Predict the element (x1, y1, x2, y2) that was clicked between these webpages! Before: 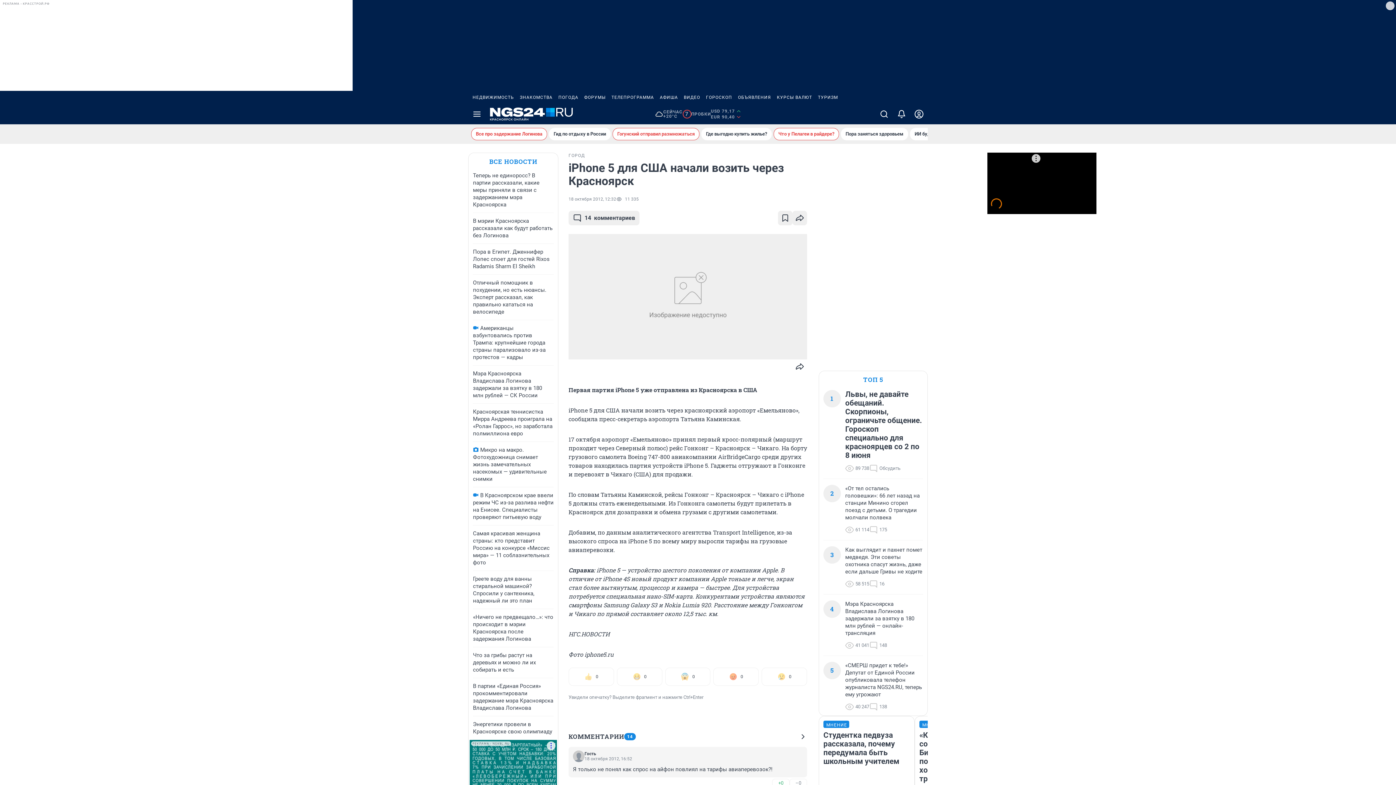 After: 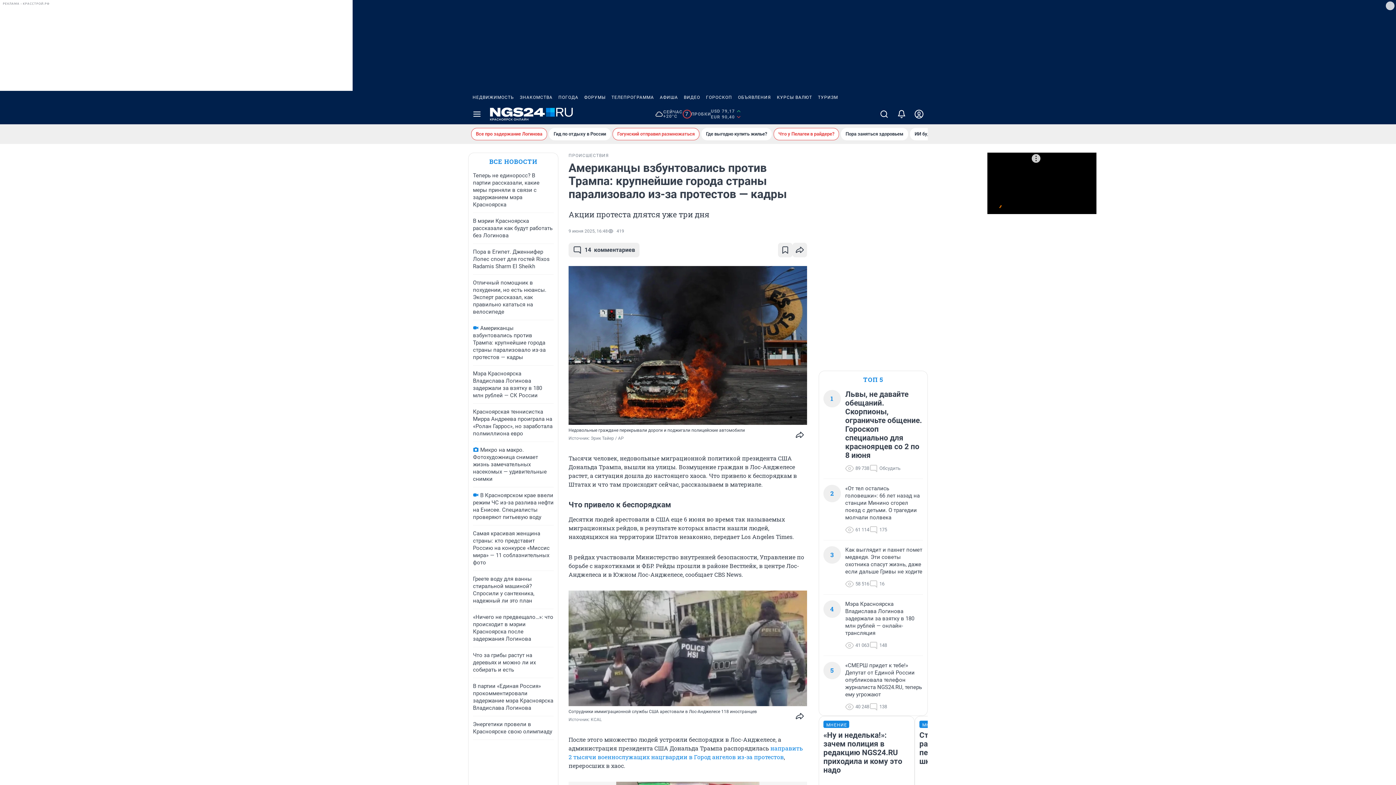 Action: bbox: (473, 325, 545, 360) label: Американцы взбунтовались против Трампа: крупнейшие города страны парализовало из-за протестов — кадры